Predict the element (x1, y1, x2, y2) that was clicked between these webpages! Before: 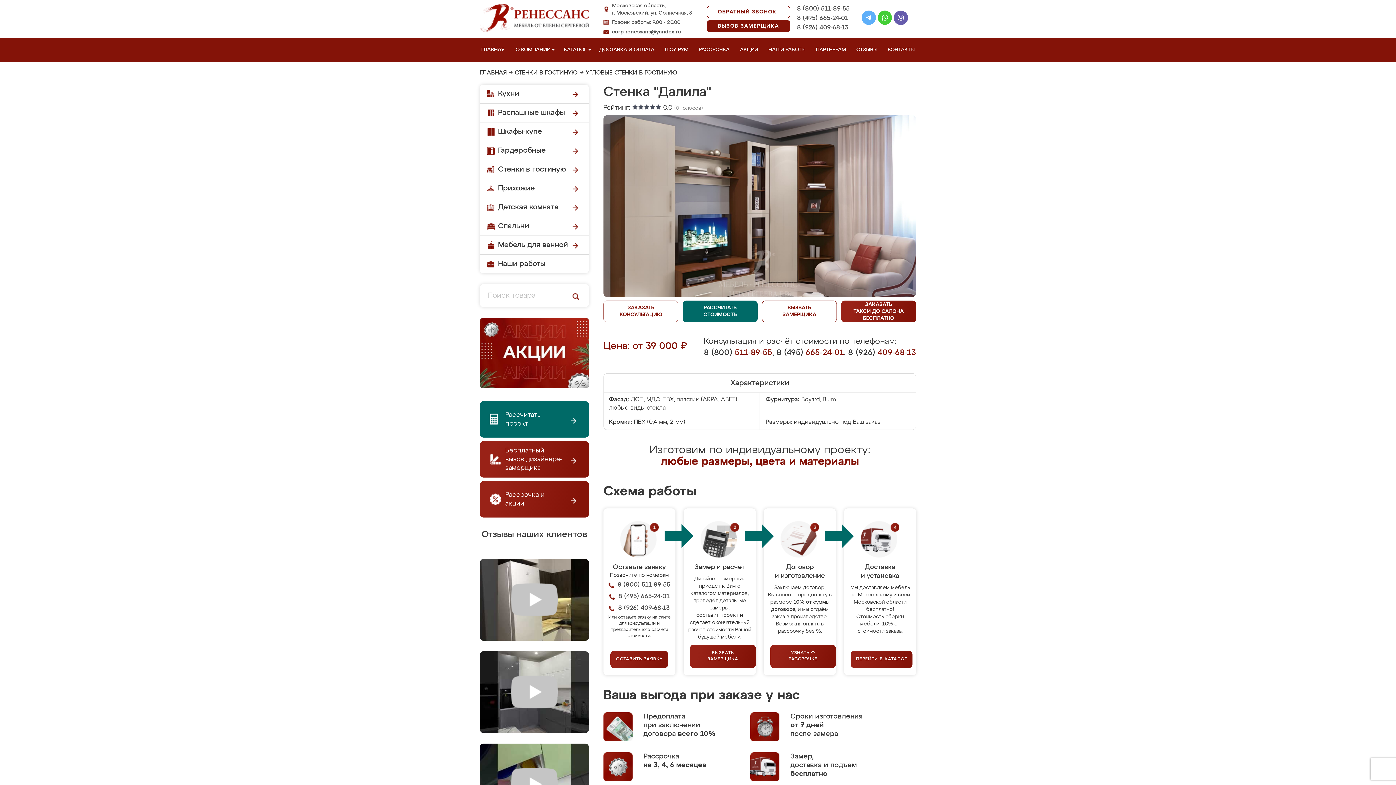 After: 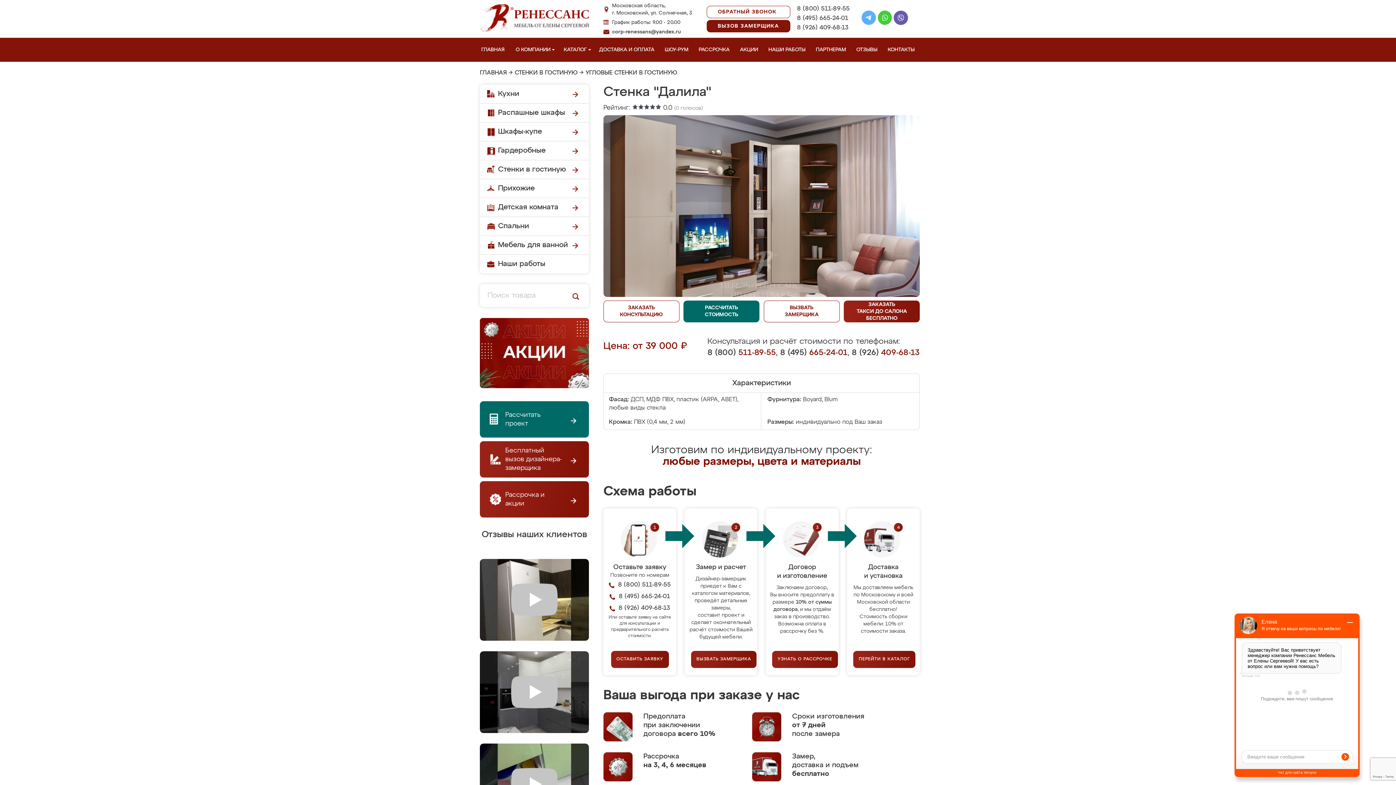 Action: bbox: (618, 604, 669, 613) label: 8 (926) 409-68-13